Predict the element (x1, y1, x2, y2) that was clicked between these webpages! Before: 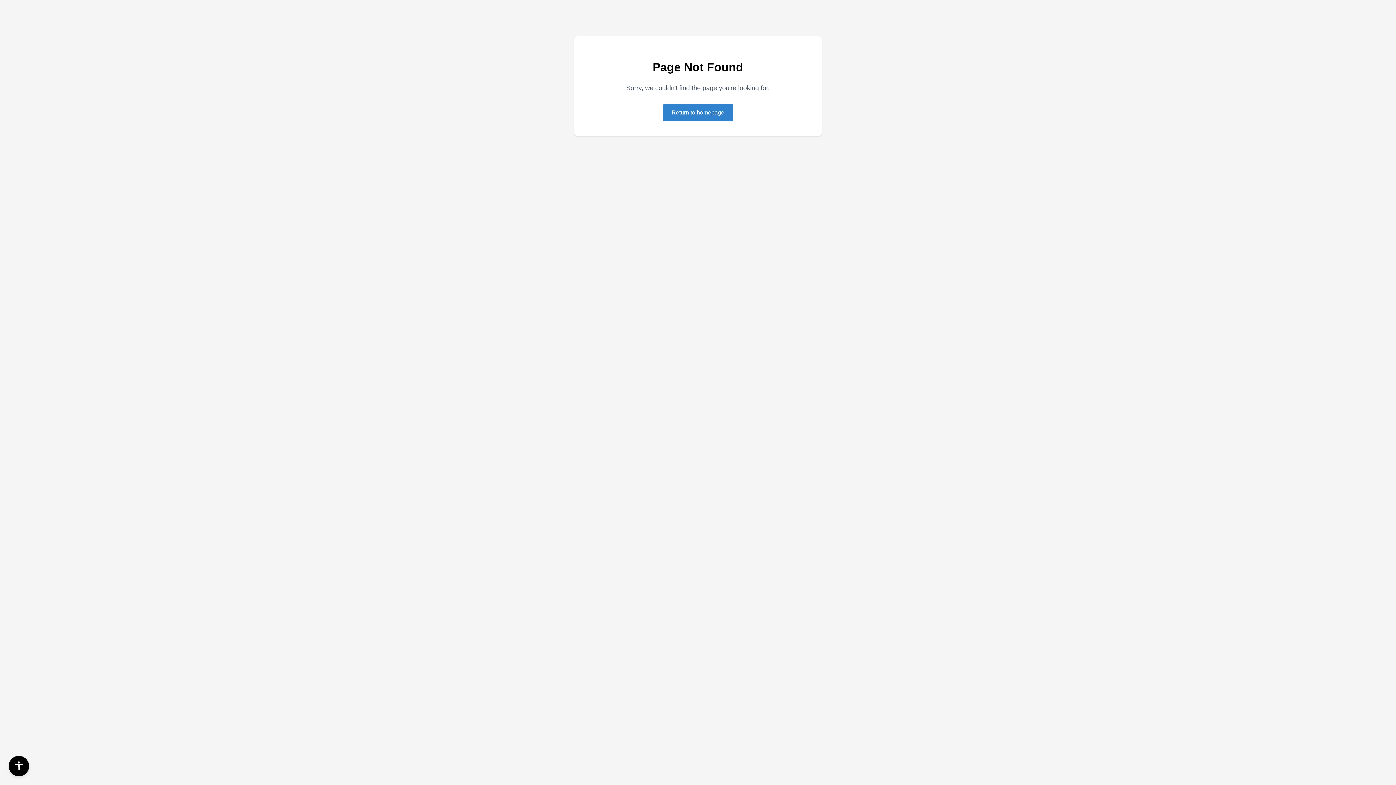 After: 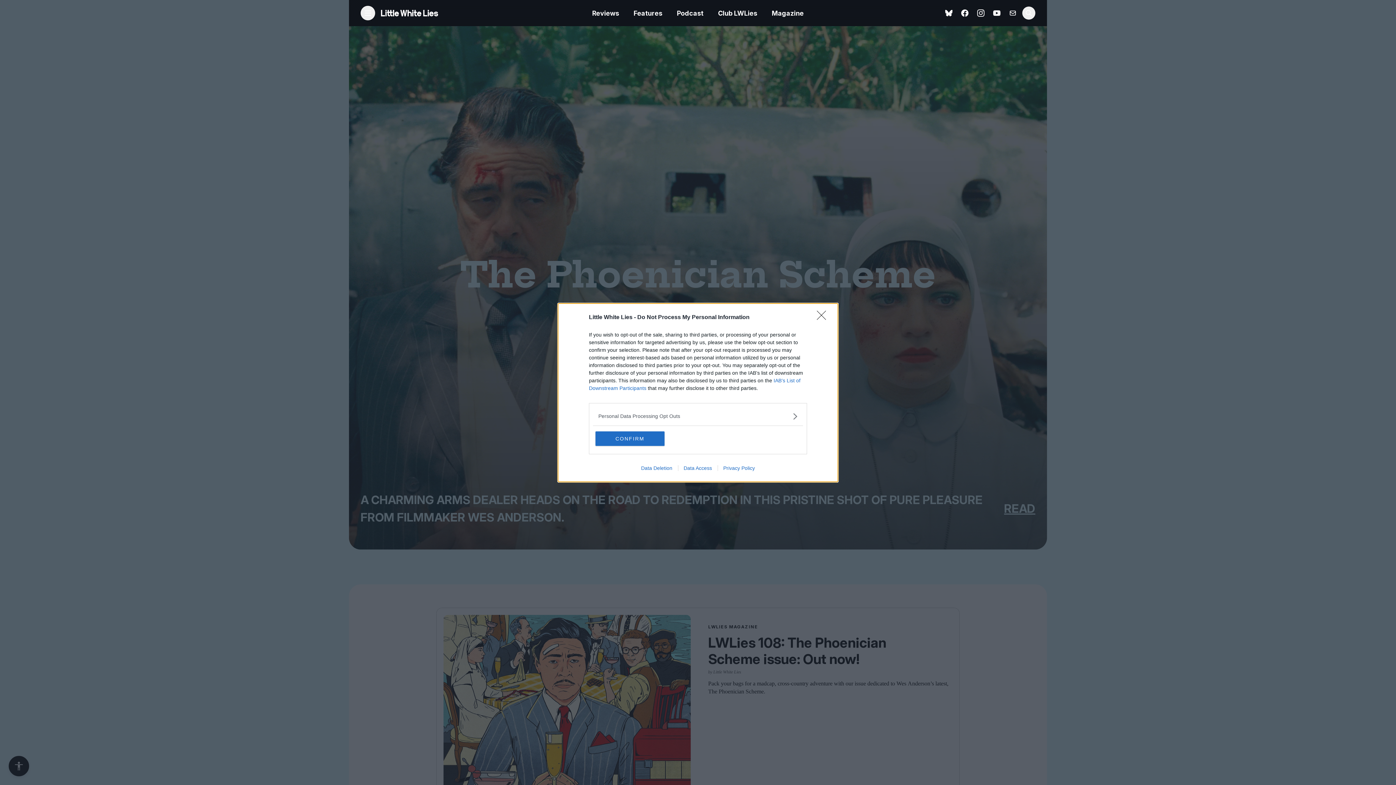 Action: bbox: (663, 104, 733, 121) label: Return to homepage